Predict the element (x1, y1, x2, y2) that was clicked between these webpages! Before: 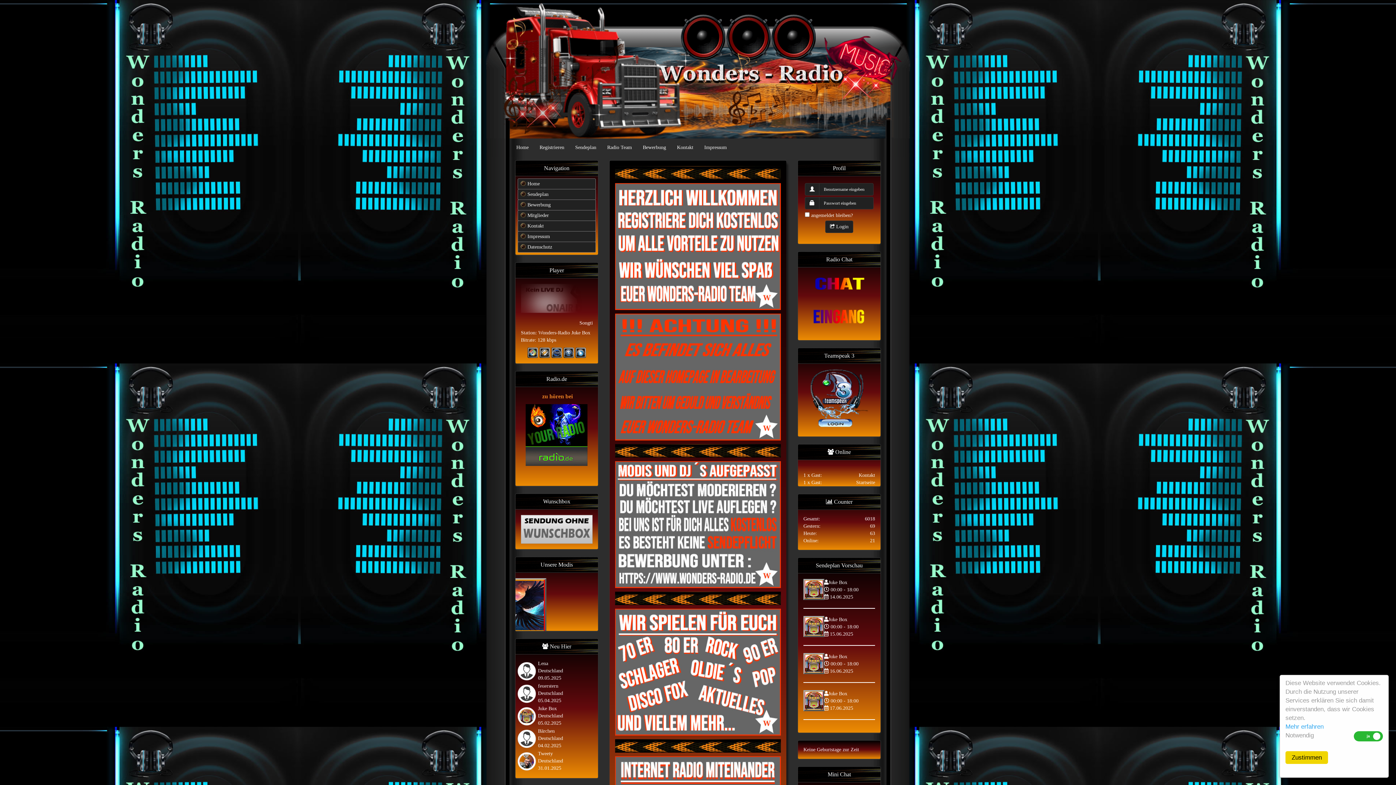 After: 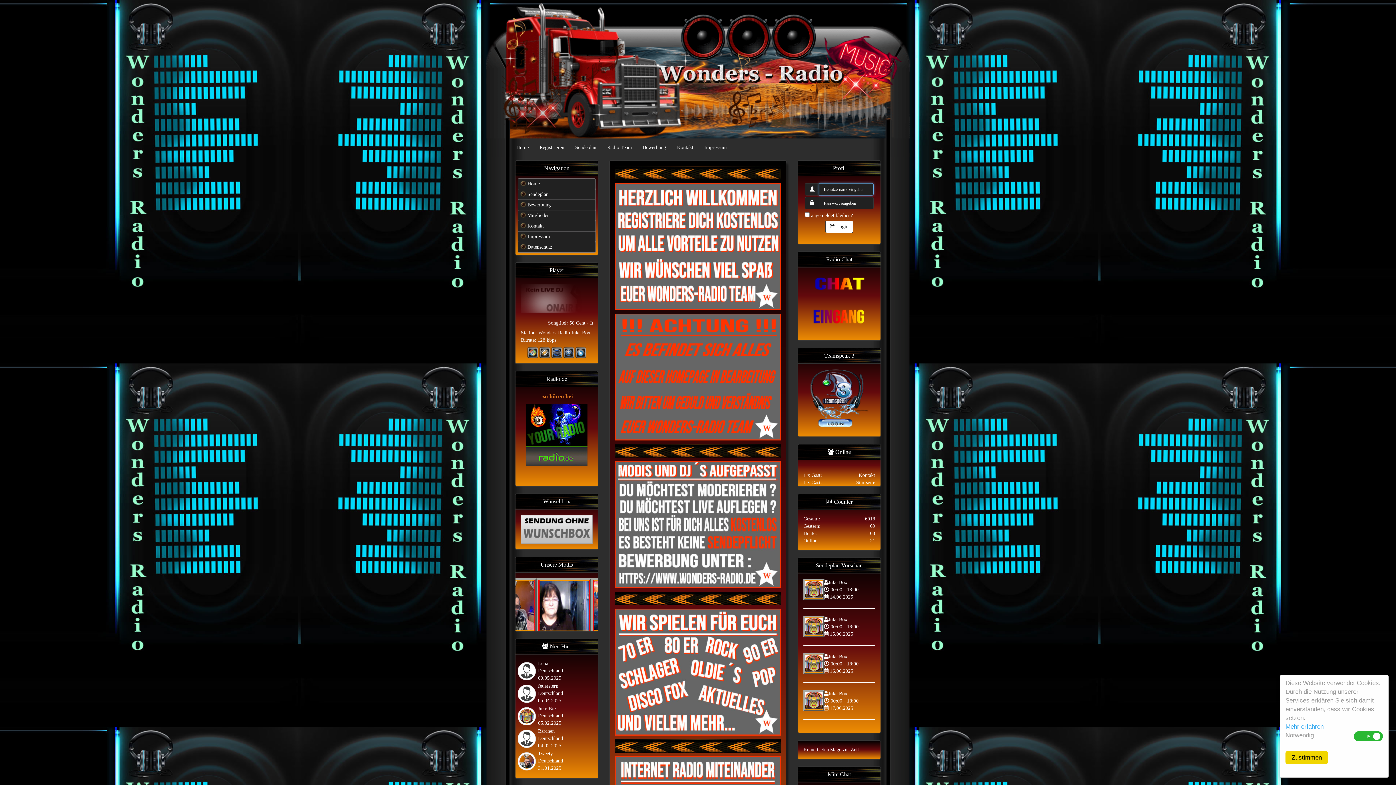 Action: bbox: (825, 220, 853, 233) label:  Login